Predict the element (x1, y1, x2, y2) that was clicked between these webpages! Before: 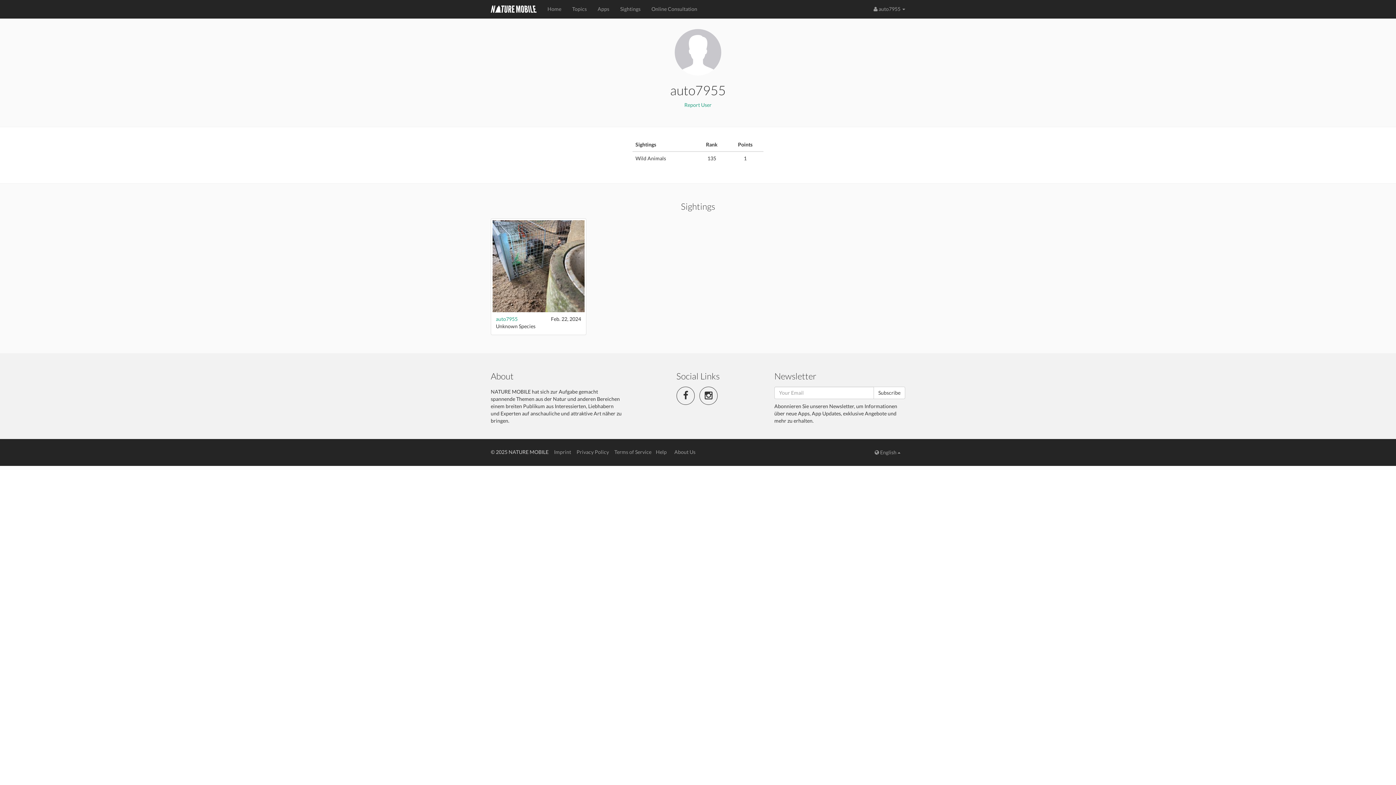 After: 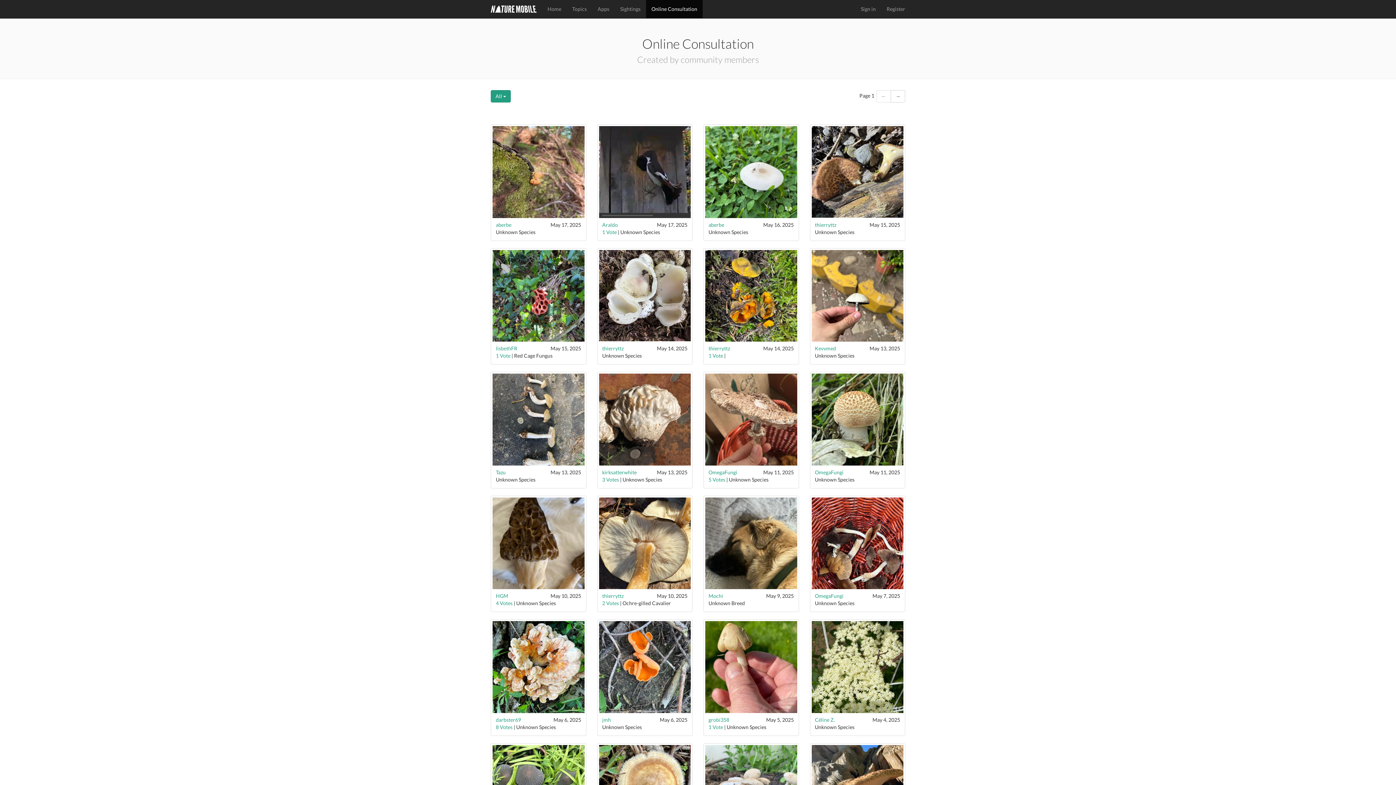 Action: bbox: (646, 0, 702, 18) label: Online Consultation